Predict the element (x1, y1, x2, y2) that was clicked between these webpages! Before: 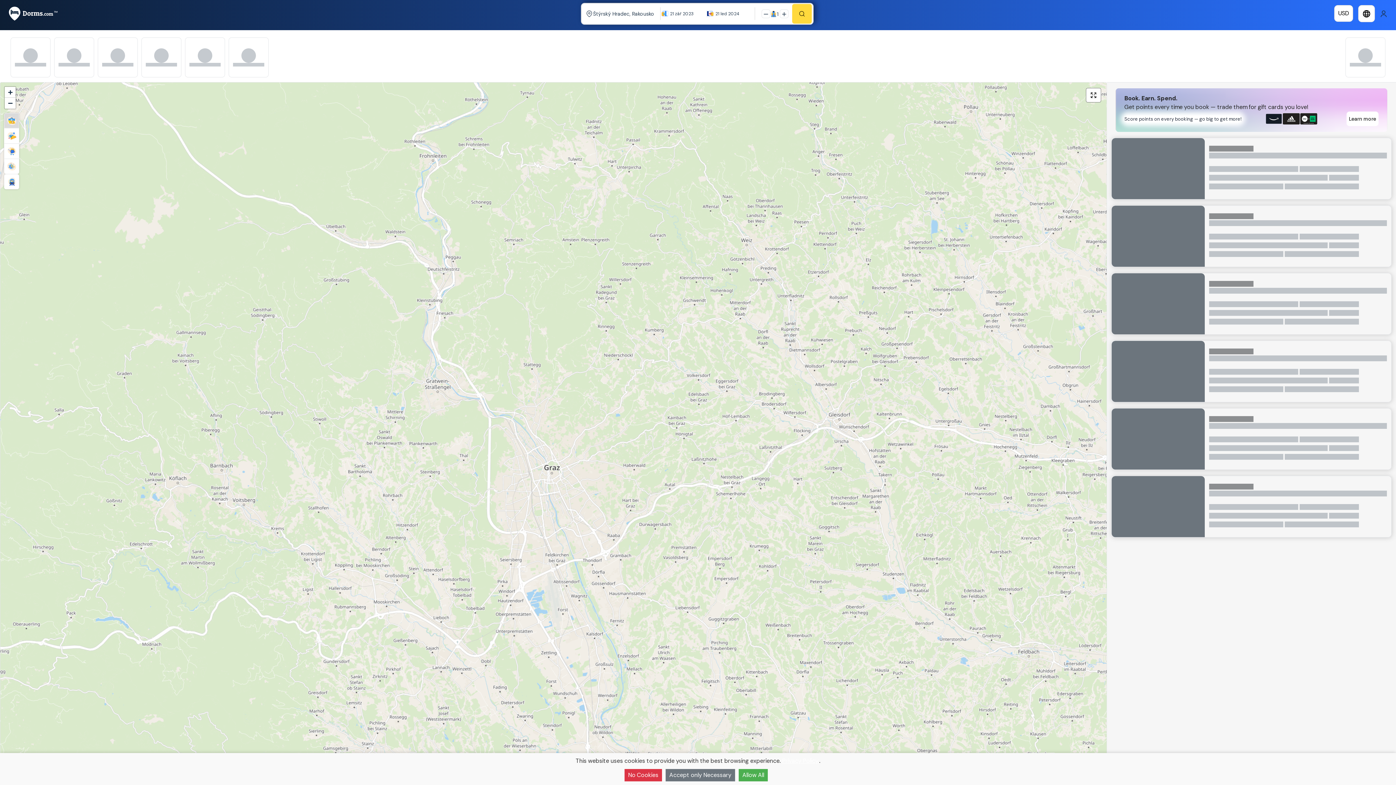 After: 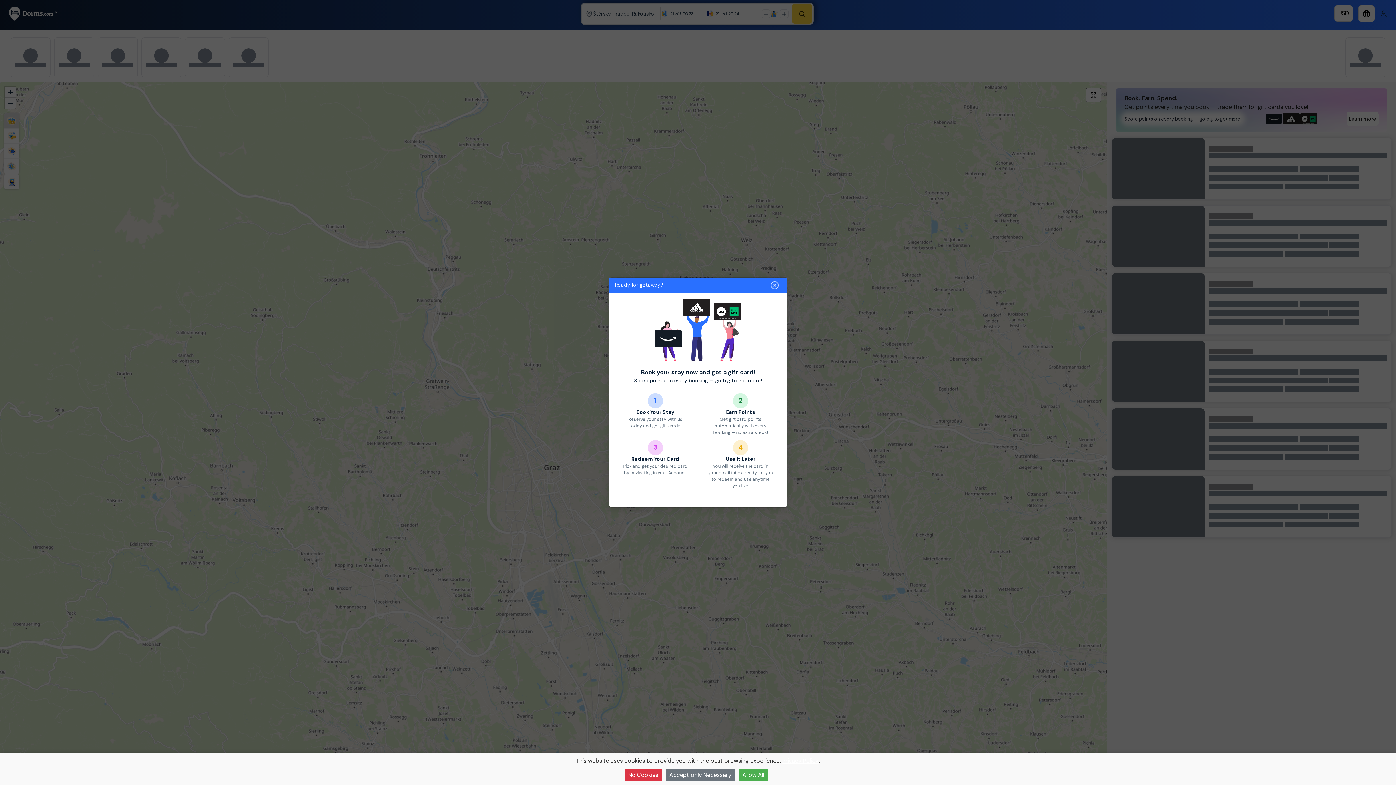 Action: label: Learn more bbox: (1346, 111, 1378, 126)